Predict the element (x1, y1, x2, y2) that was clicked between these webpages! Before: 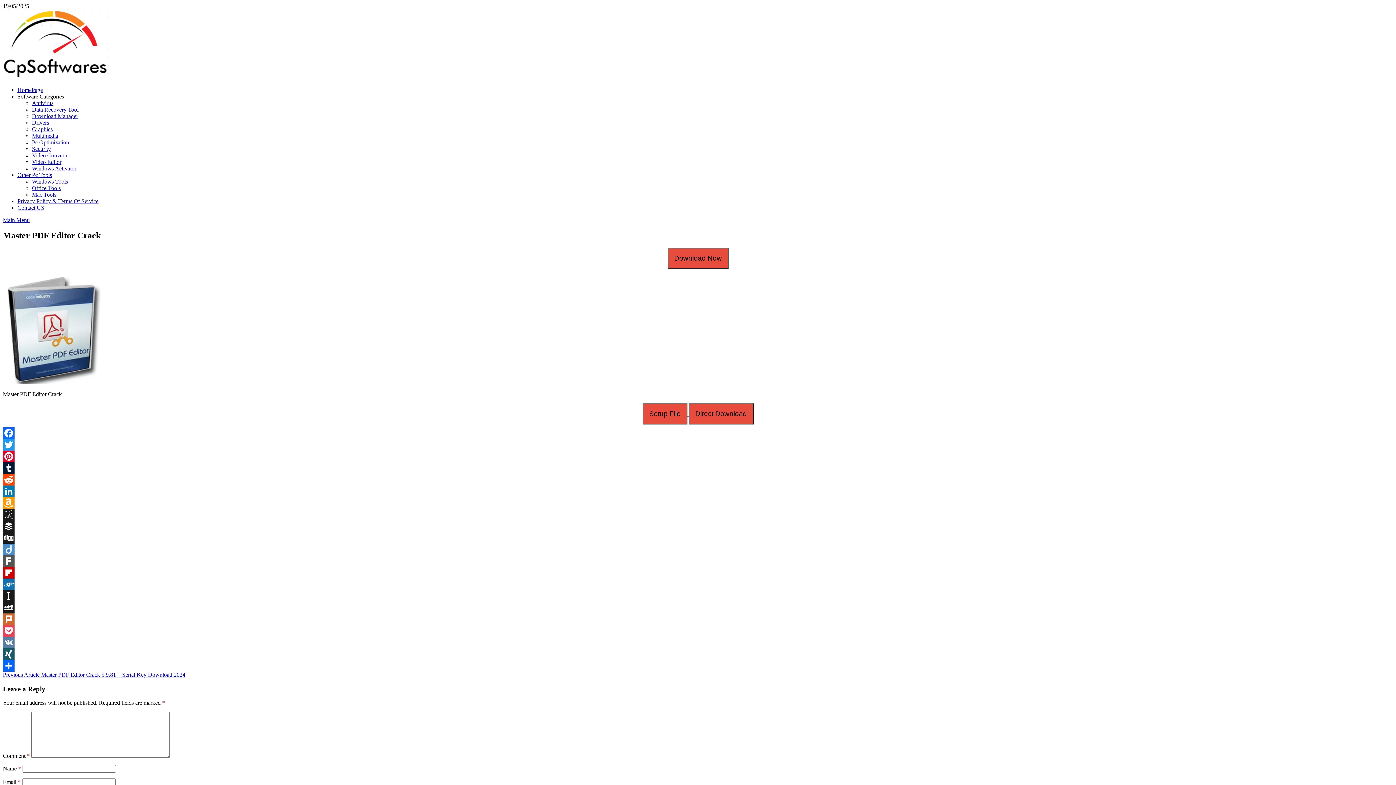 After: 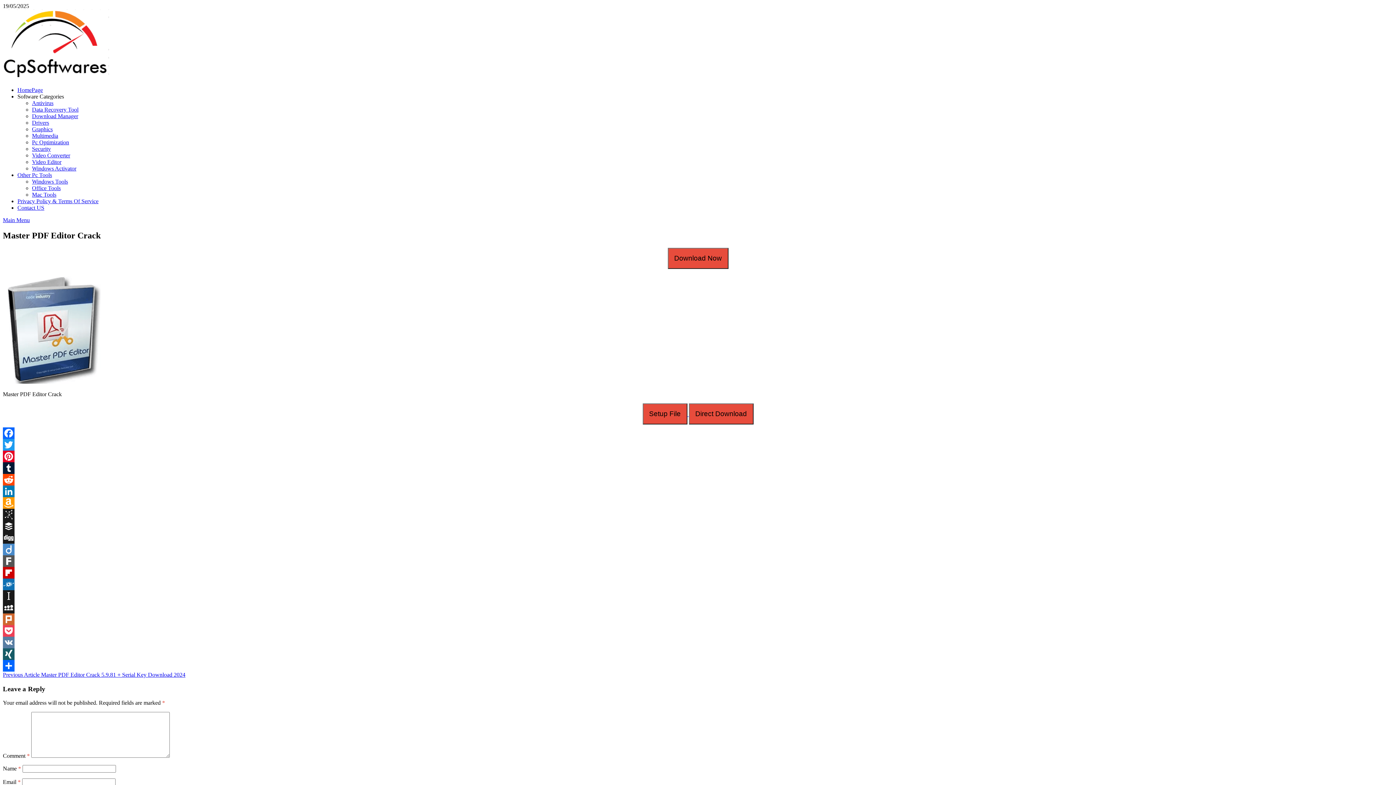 Action: label: Instapaper bbox: (2, 590, 1393, 602)